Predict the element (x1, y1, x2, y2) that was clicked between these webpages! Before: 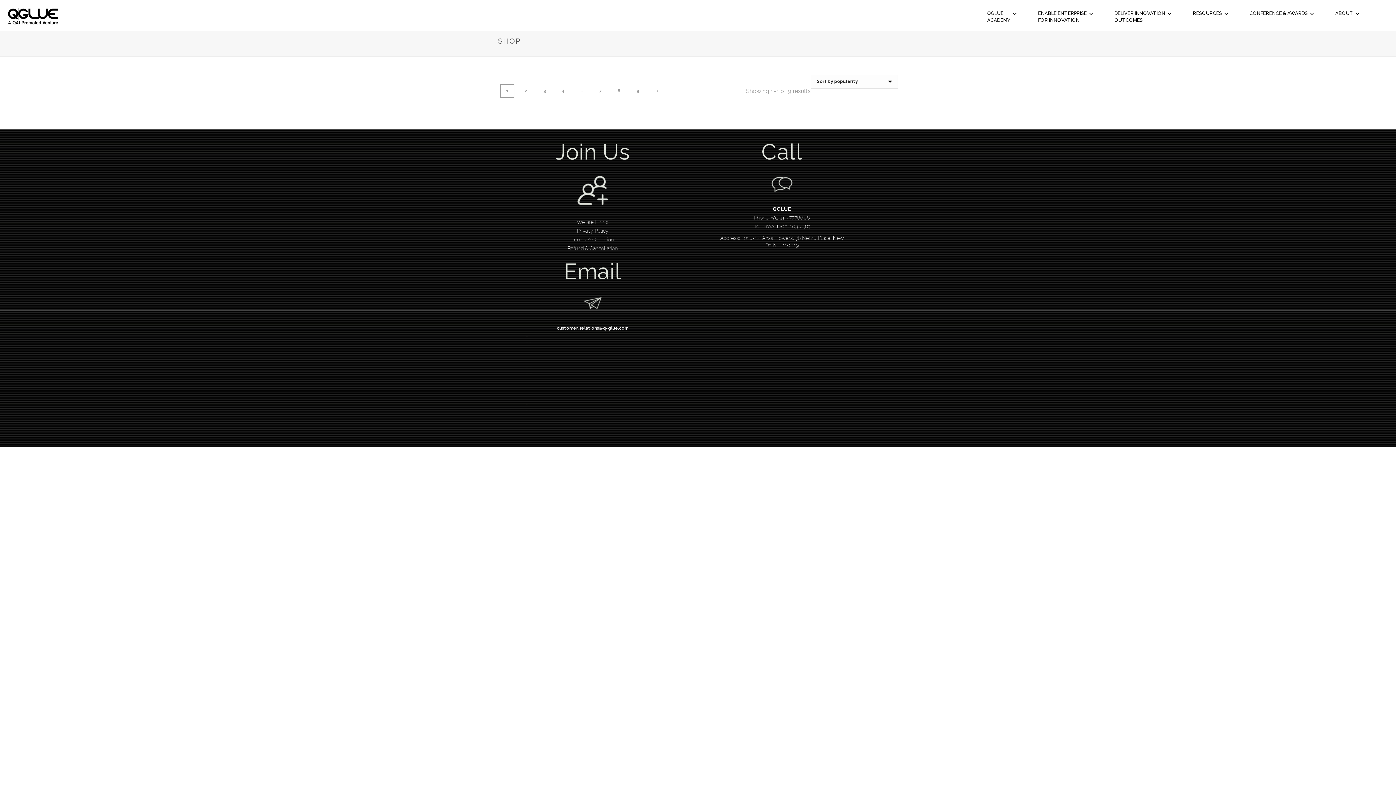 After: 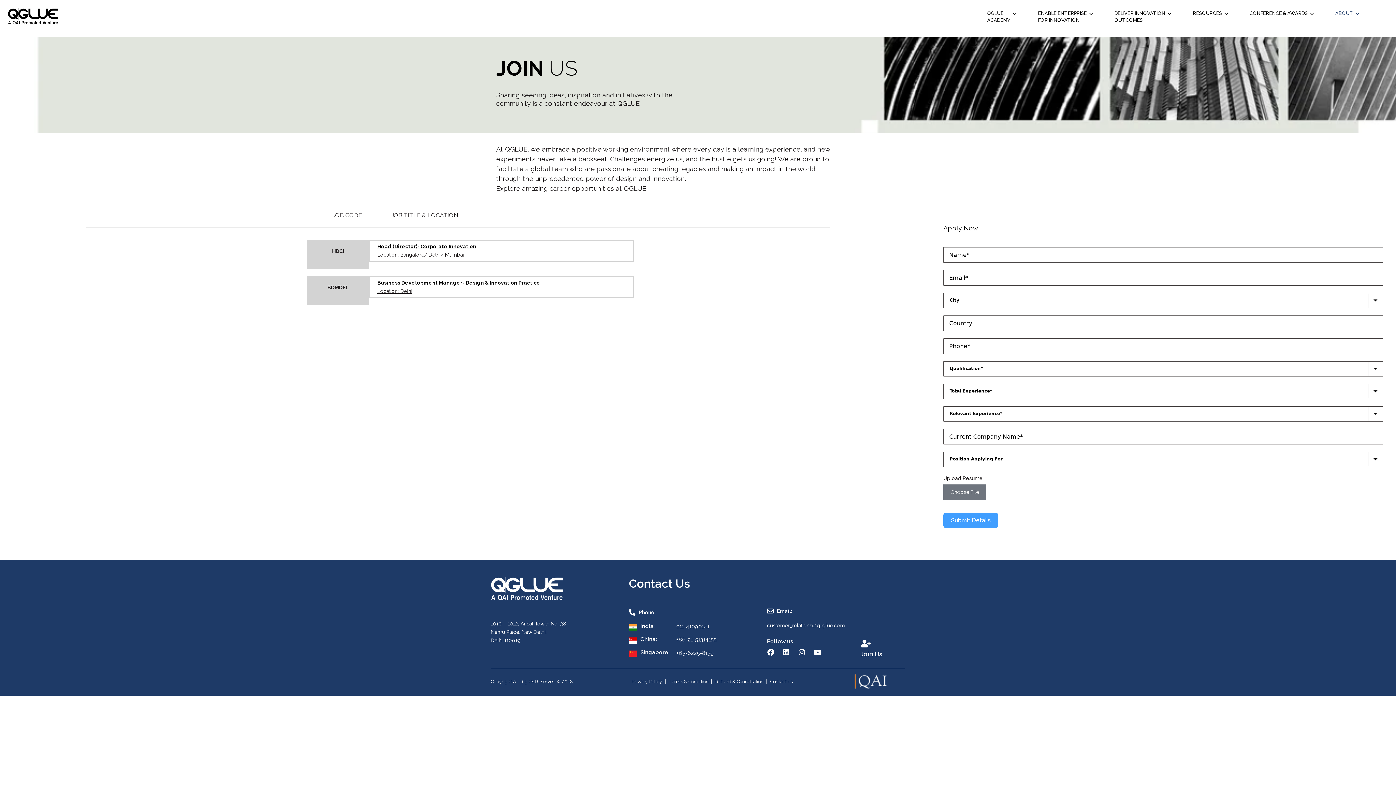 Action: label: We are Hiring bbox: (577, 219, 608, 225)